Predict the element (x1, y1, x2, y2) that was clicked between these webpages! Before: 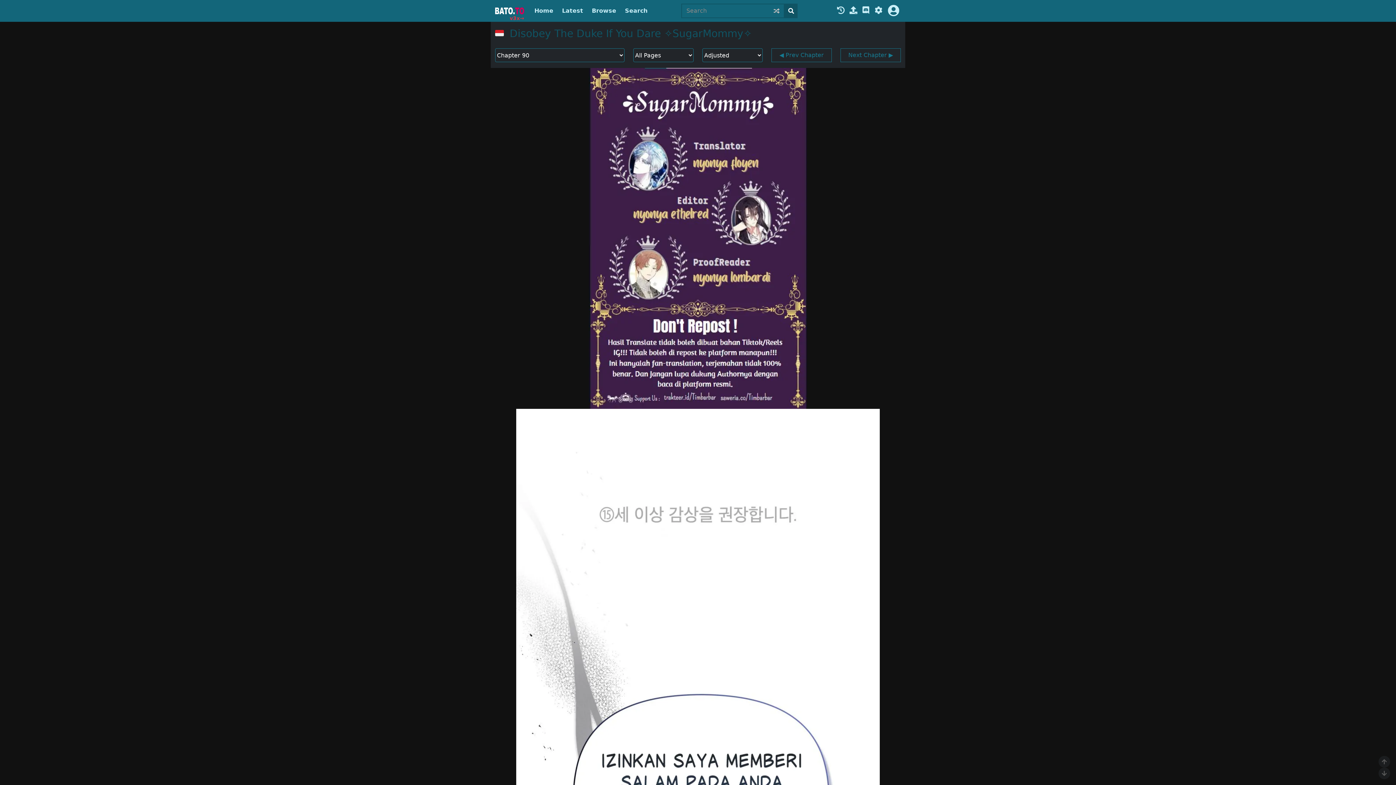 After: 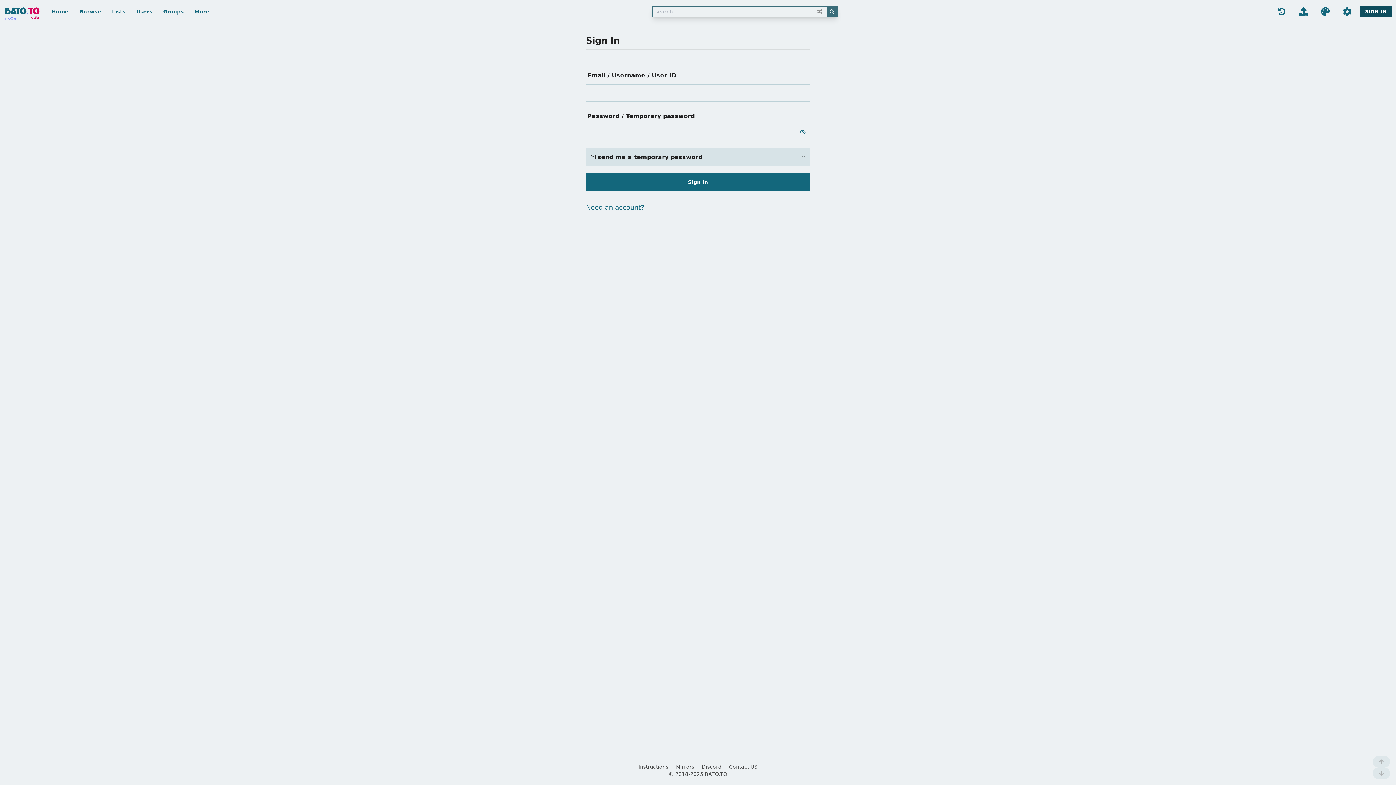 Action: bbox: (848, 6, 858, 15)